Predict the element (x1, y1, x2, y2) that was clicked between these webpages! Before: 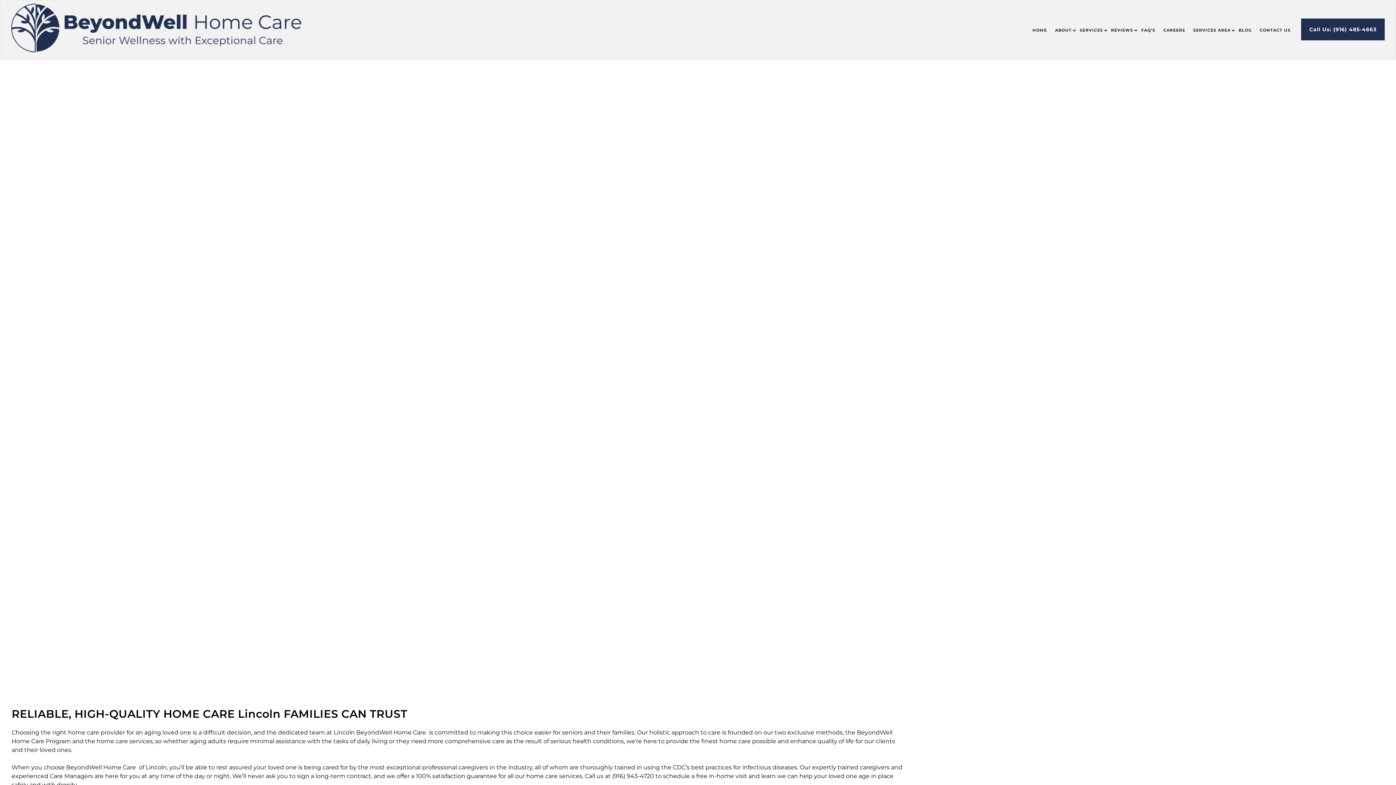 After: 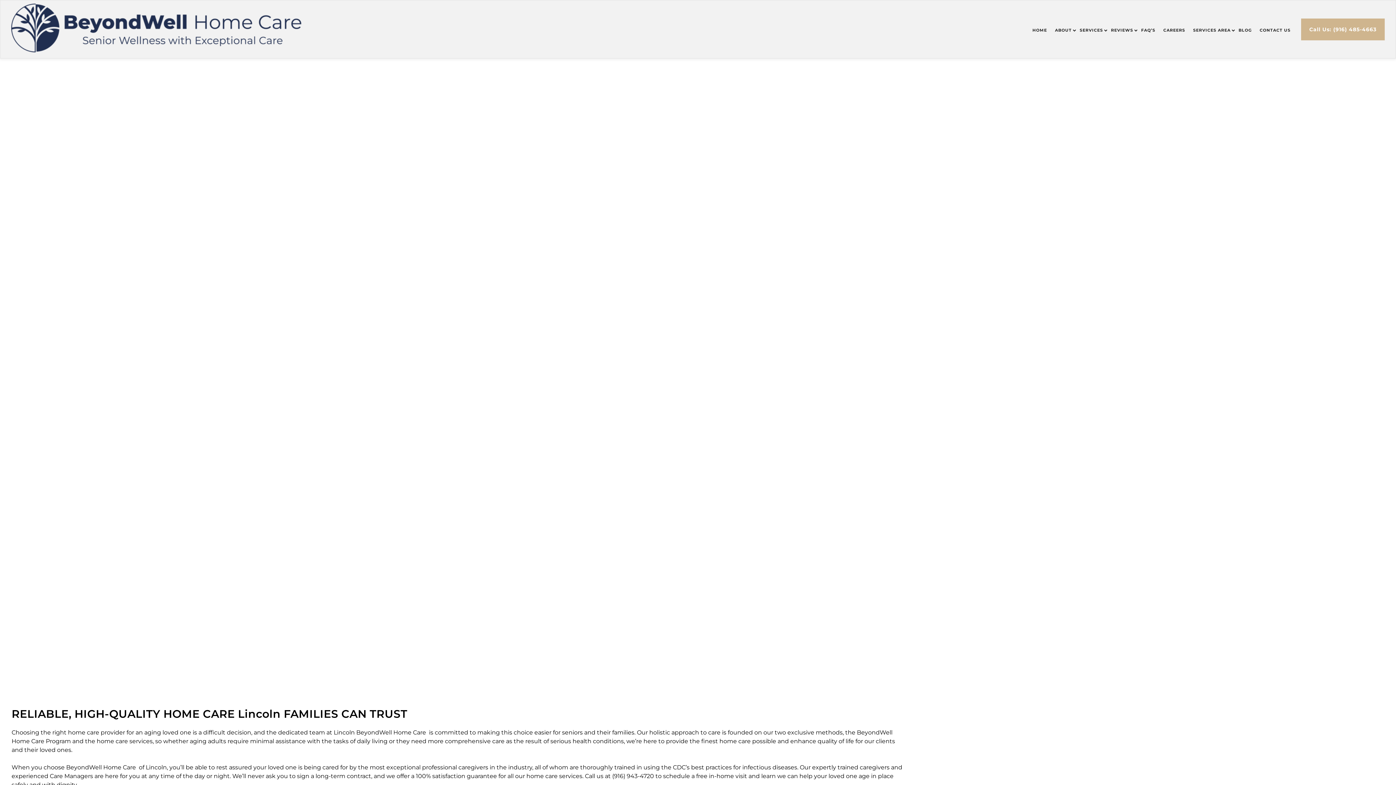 Action: bbox: (1301, 18, 1385, 40) label: Call Us: (916) 485-4663